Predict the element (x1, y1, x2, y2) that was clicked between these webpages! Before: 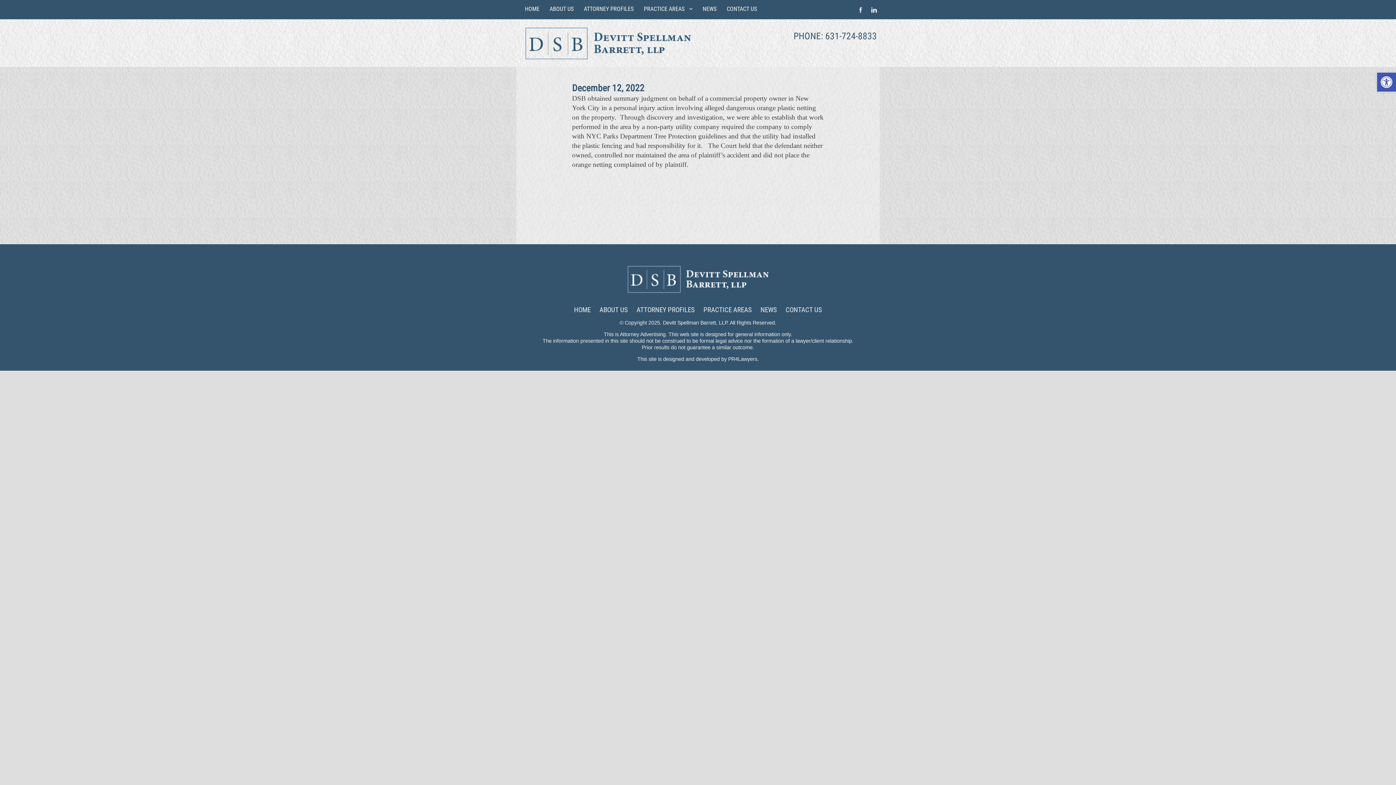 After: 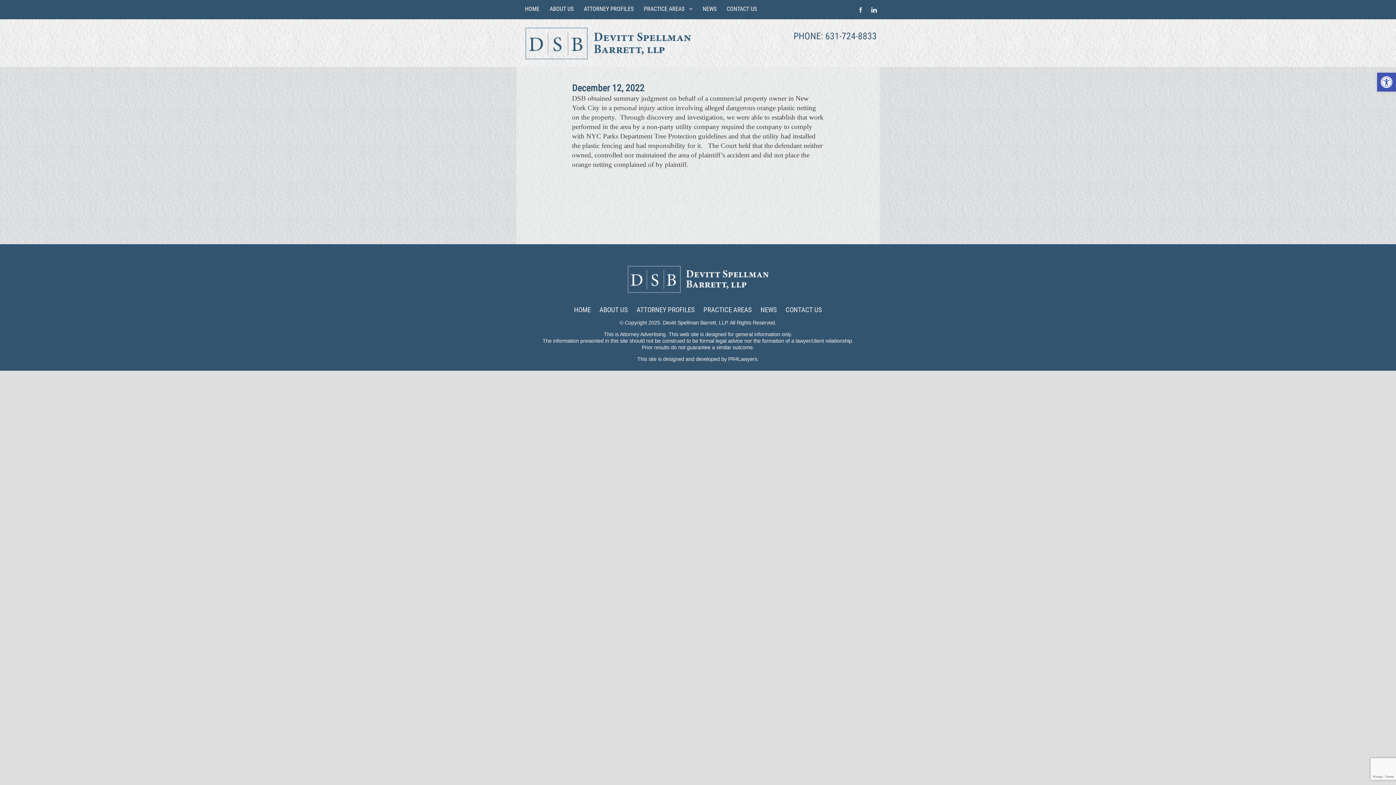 Action: bbox: (867, 5, 880, 12)